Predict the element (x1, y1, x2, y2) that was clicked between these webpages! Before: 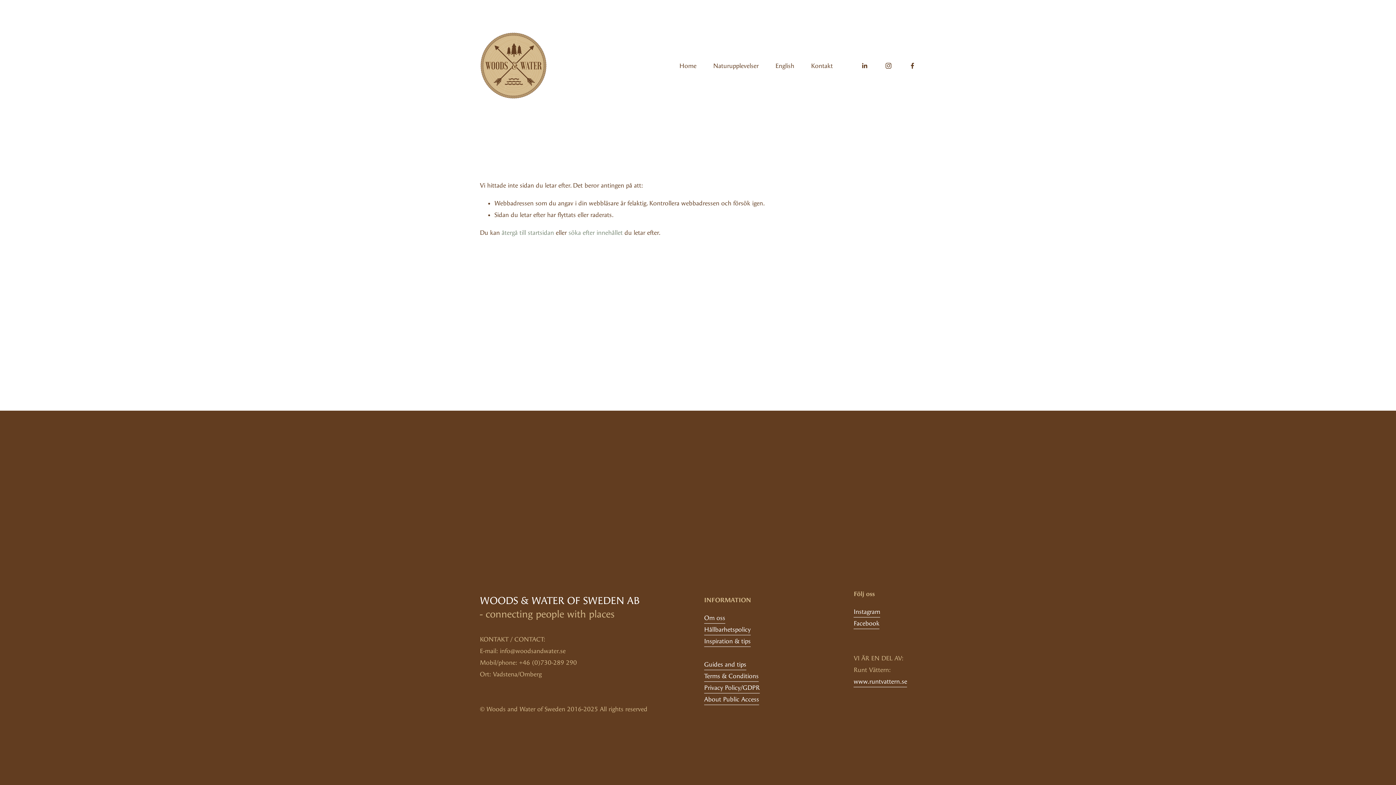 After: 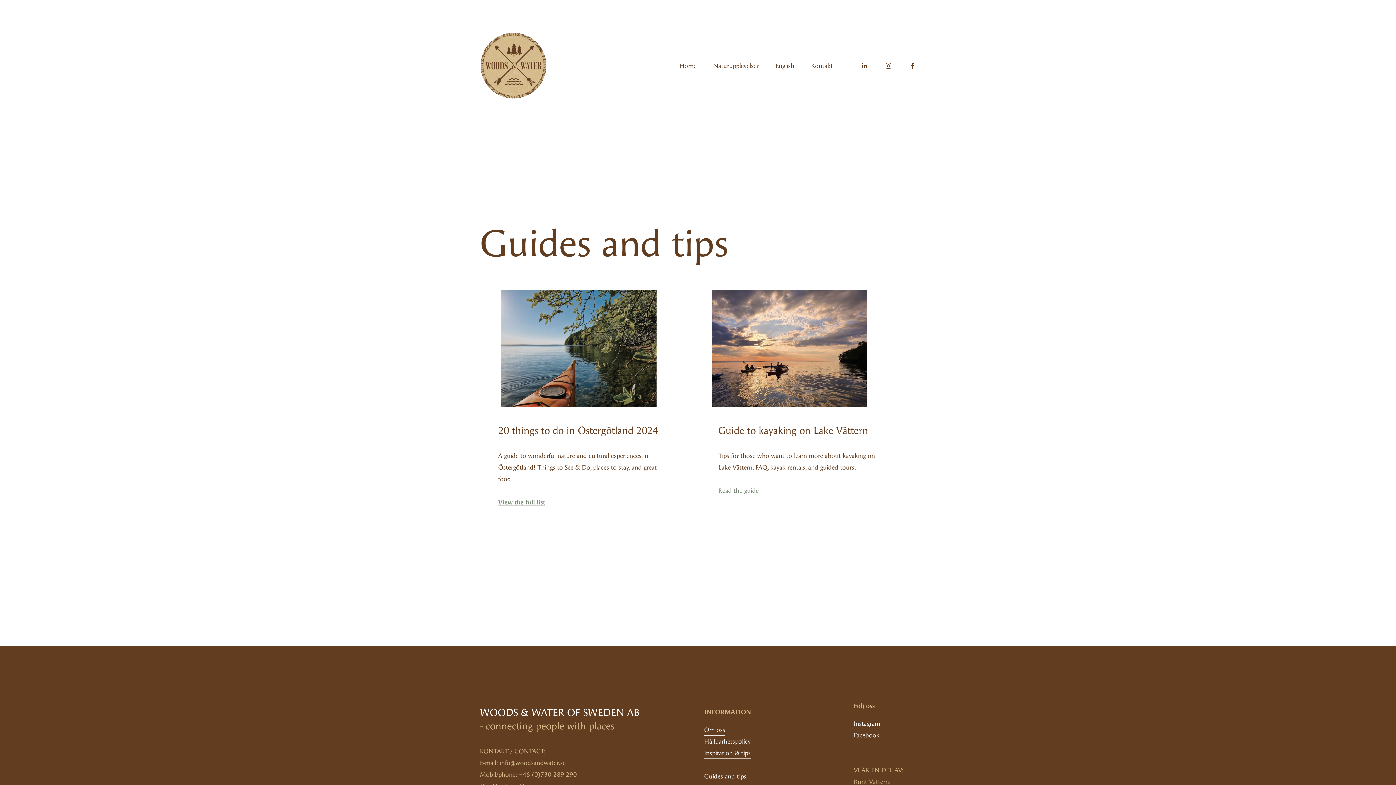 Action: label: Guides and tips bbox: (704, 659, 746, 670)